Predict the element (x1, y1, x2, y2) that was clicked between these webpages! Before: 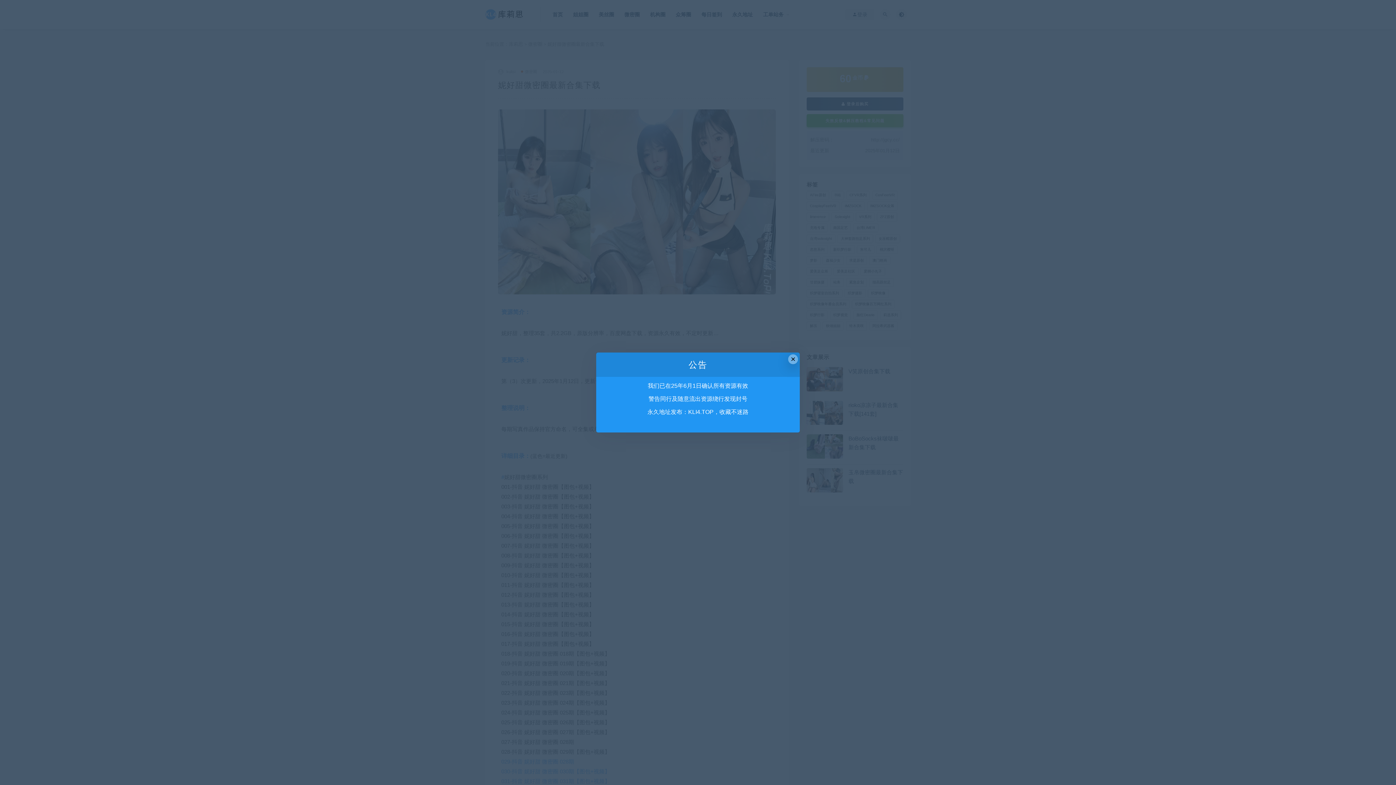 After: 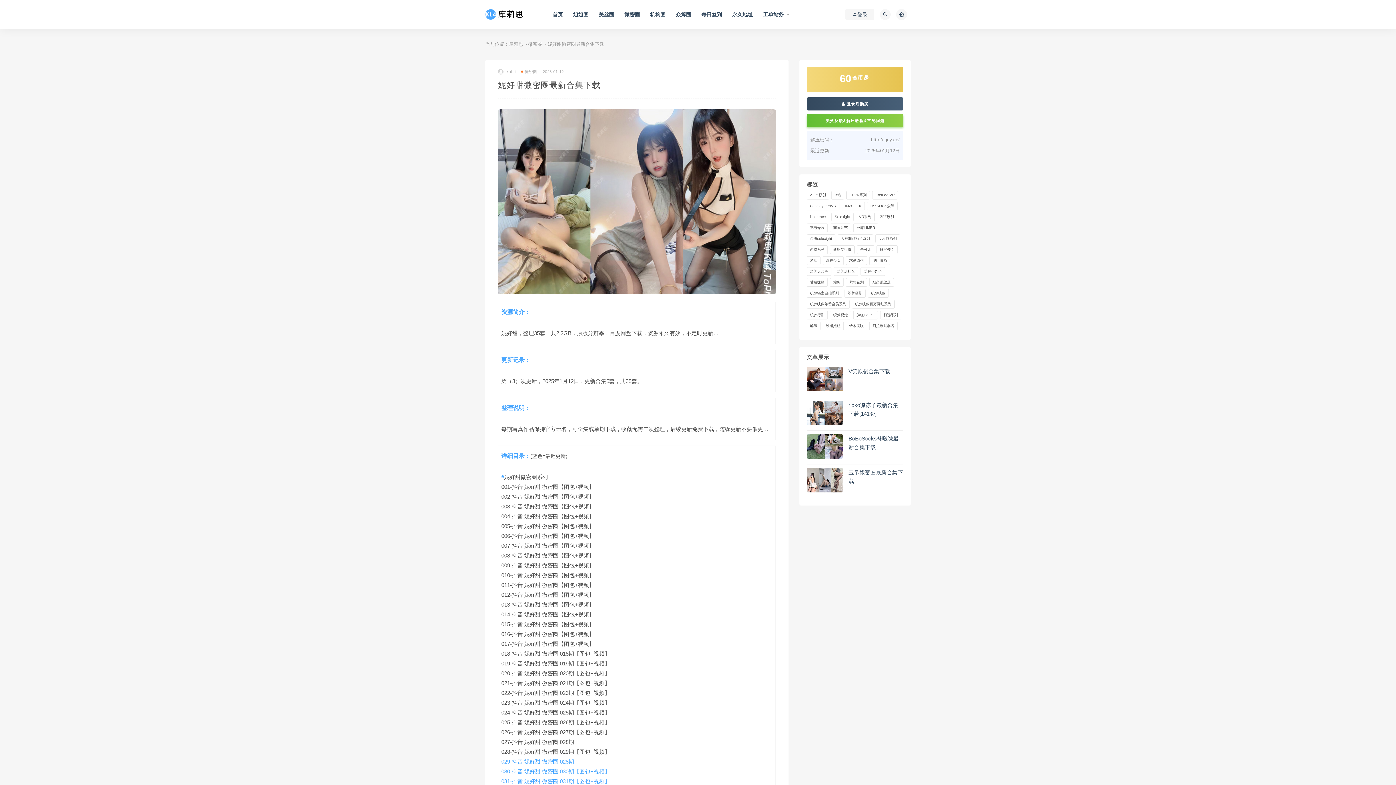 Action: label: Close this dialog bbox: (788, 354, 798, 364)